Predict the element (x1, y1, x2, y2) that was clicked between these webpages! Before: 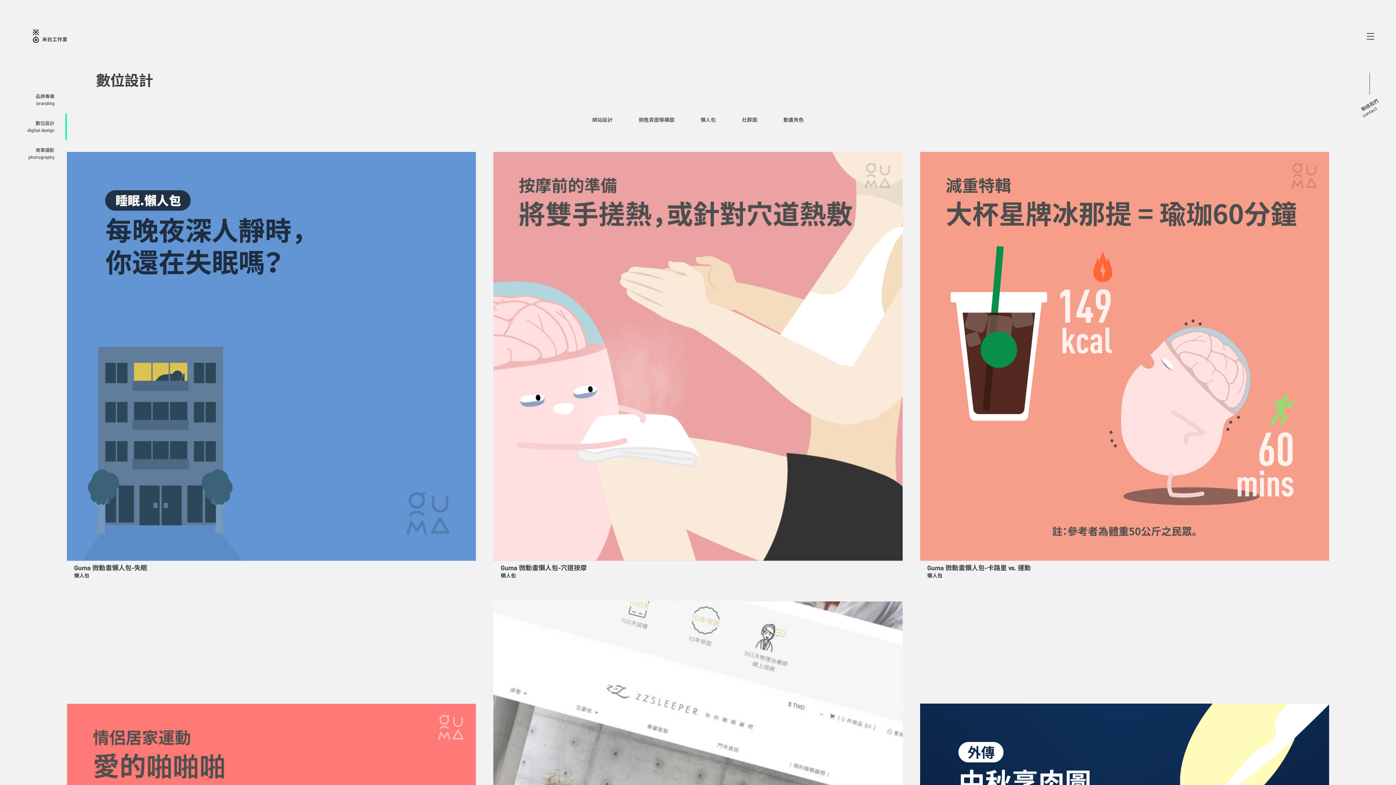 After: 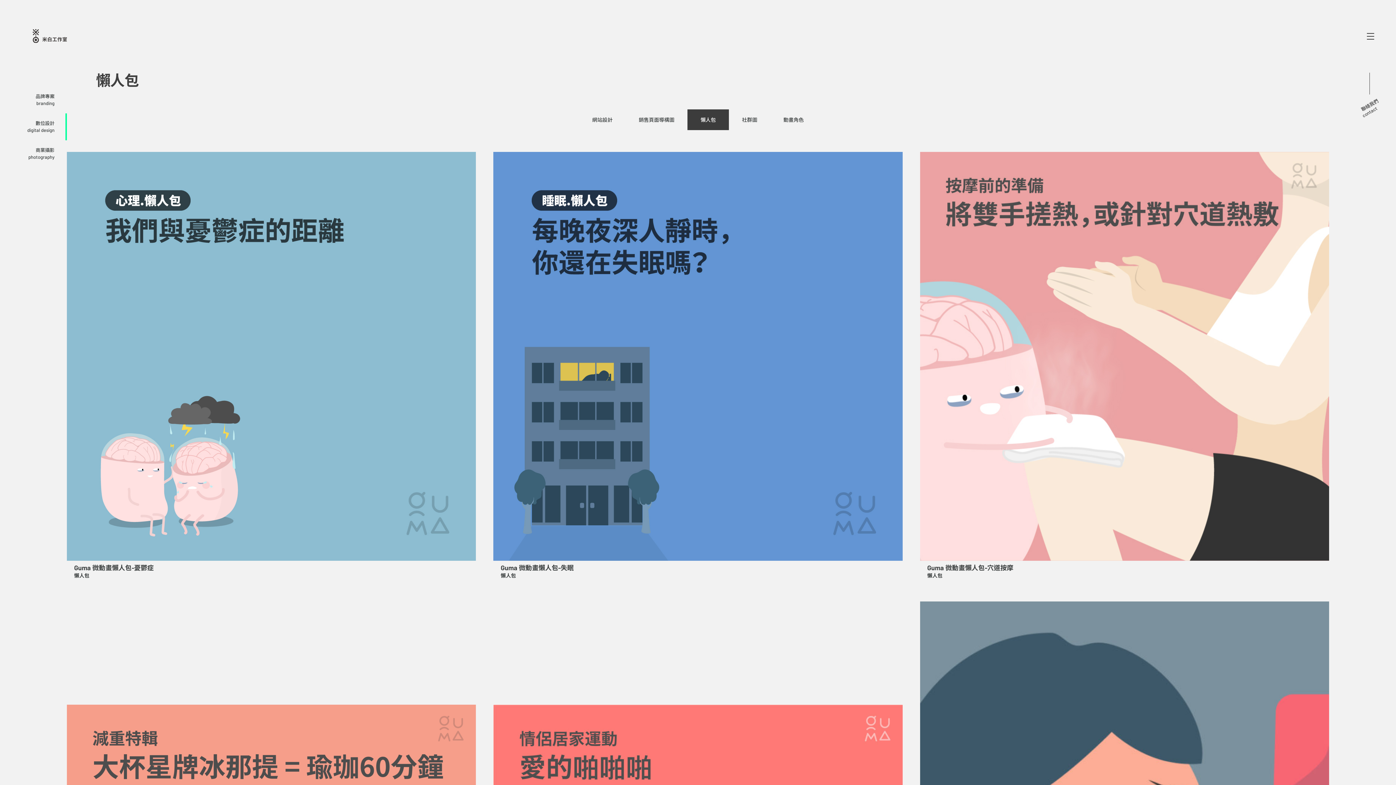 Action: bbox: (687, 109, 729, 130) label: 懶人包